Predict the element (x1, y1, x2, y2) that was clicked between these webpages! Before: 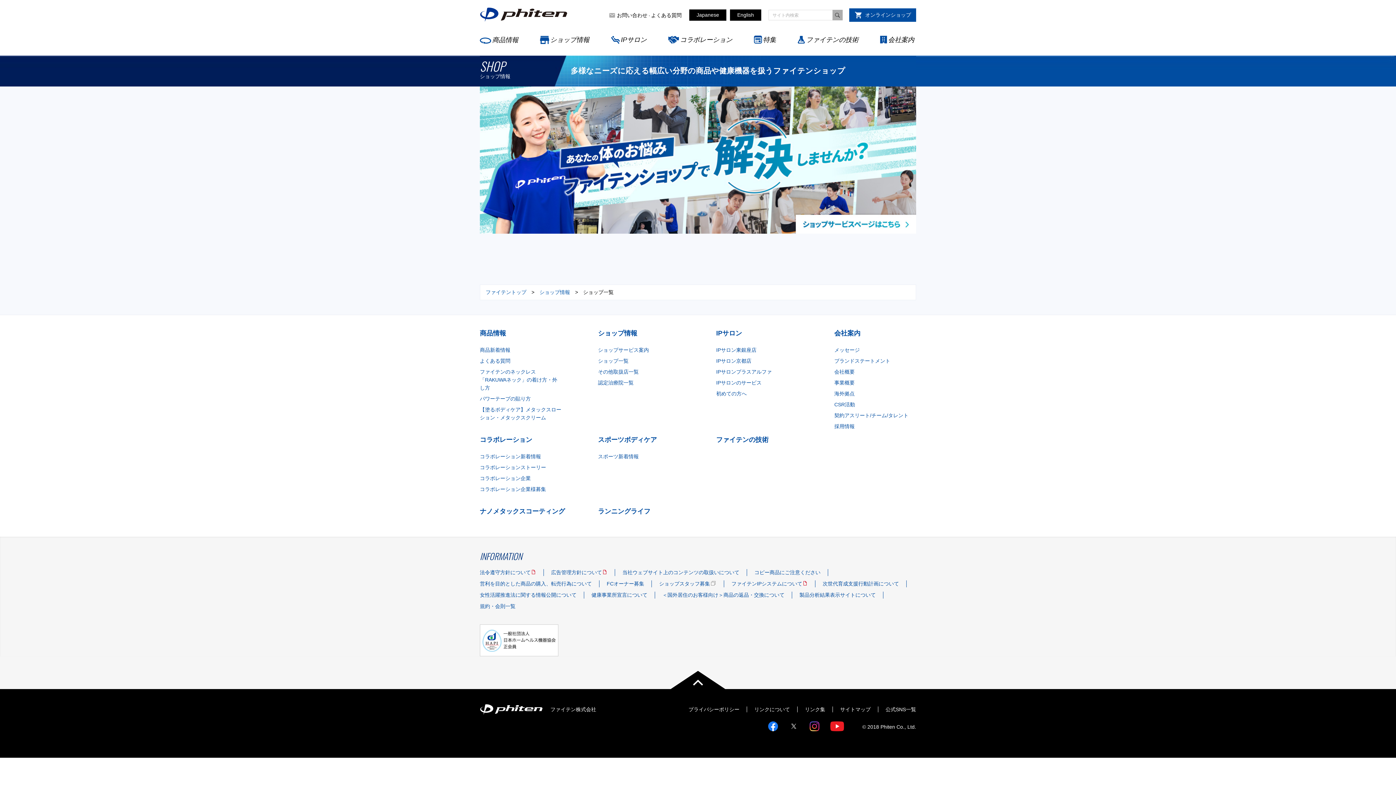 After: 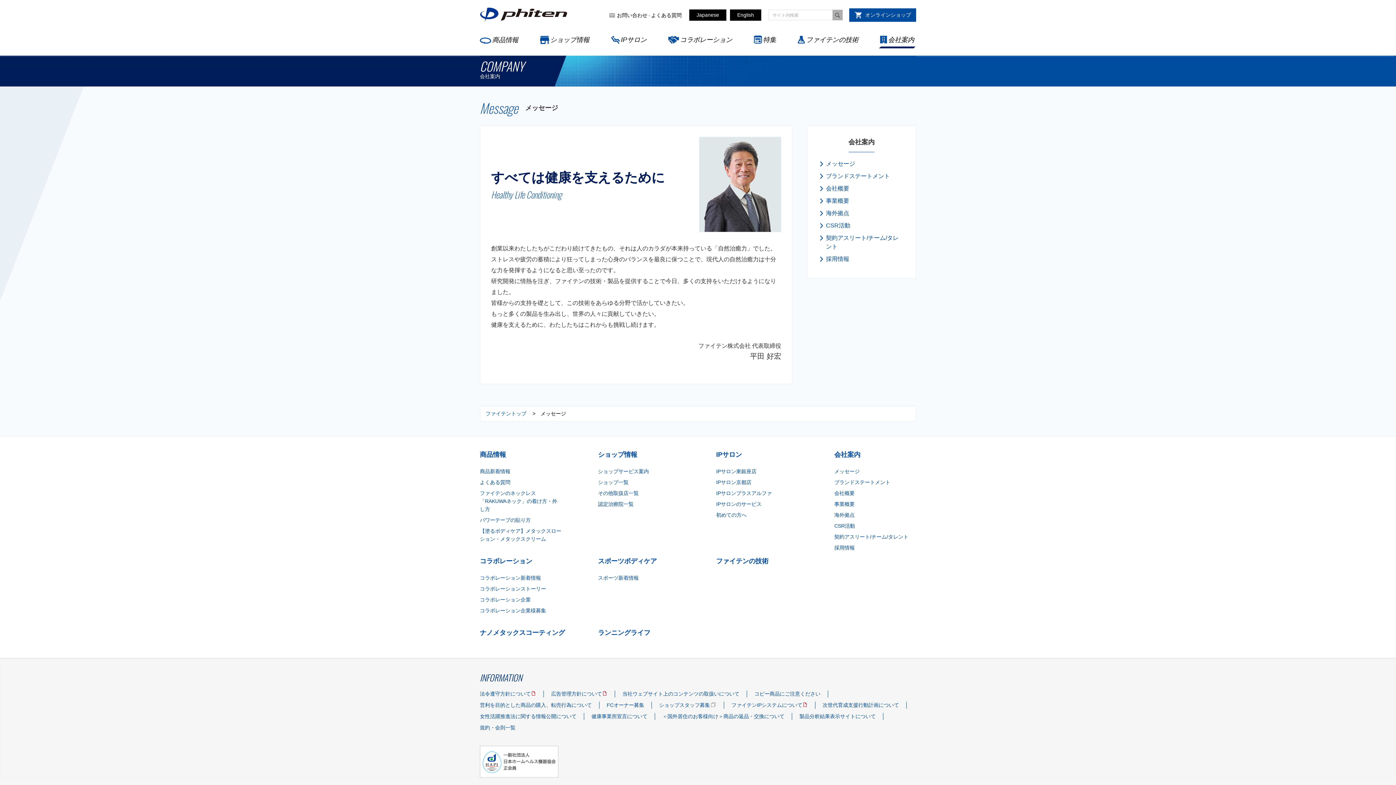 Action: label: メッセージ bbox: (834, 347, 860, 353)